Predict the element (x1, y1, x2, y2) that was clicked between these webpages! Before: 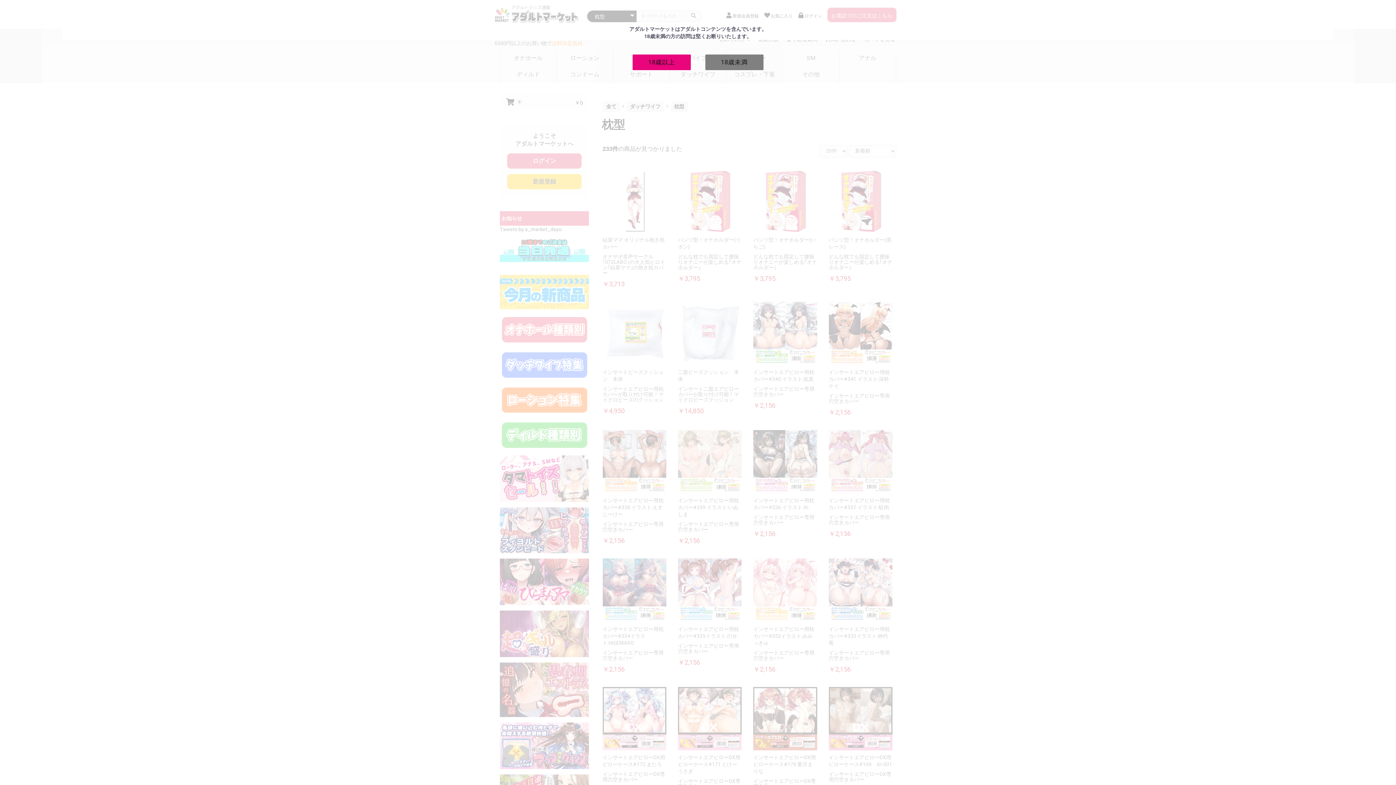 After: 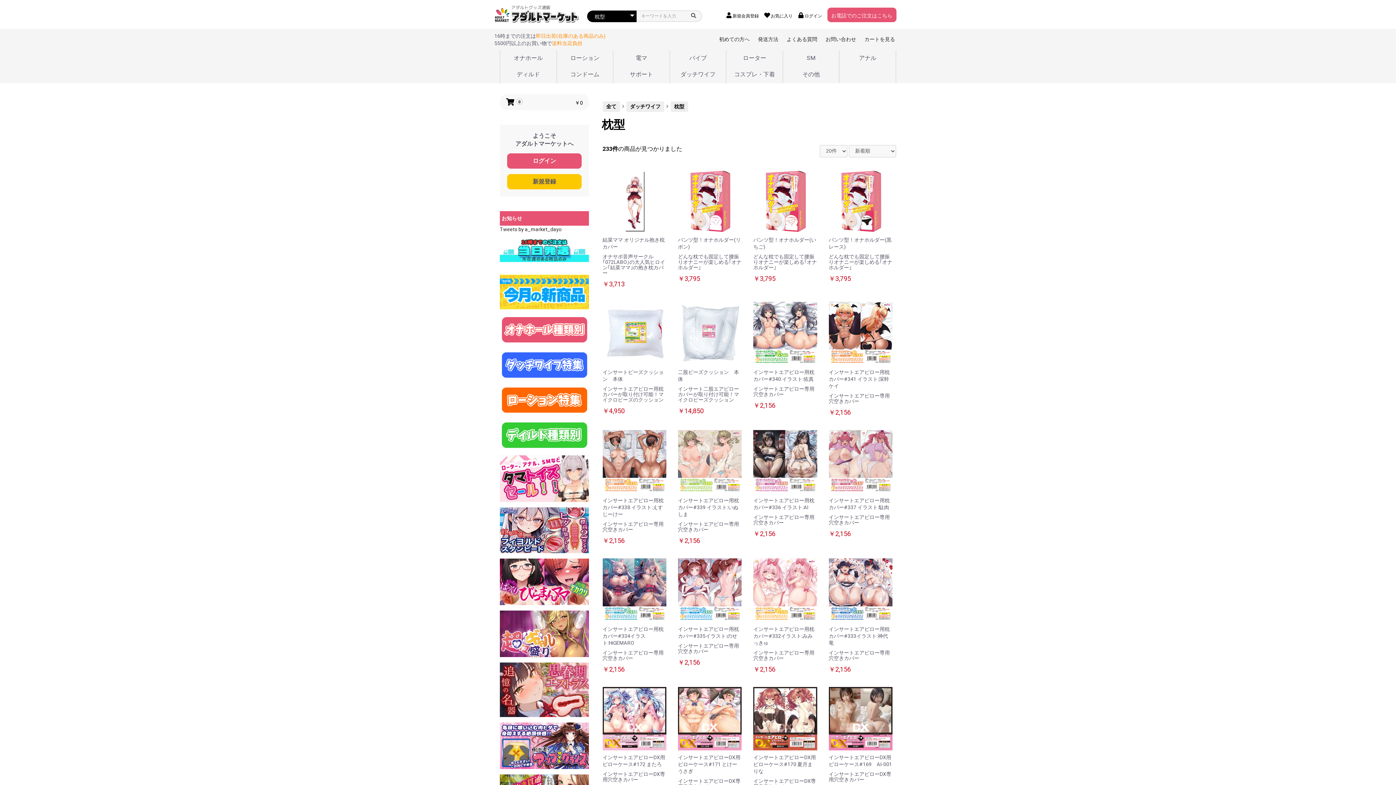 Action: label: 18歳以上 bbox: (632, 54, 690, 70)